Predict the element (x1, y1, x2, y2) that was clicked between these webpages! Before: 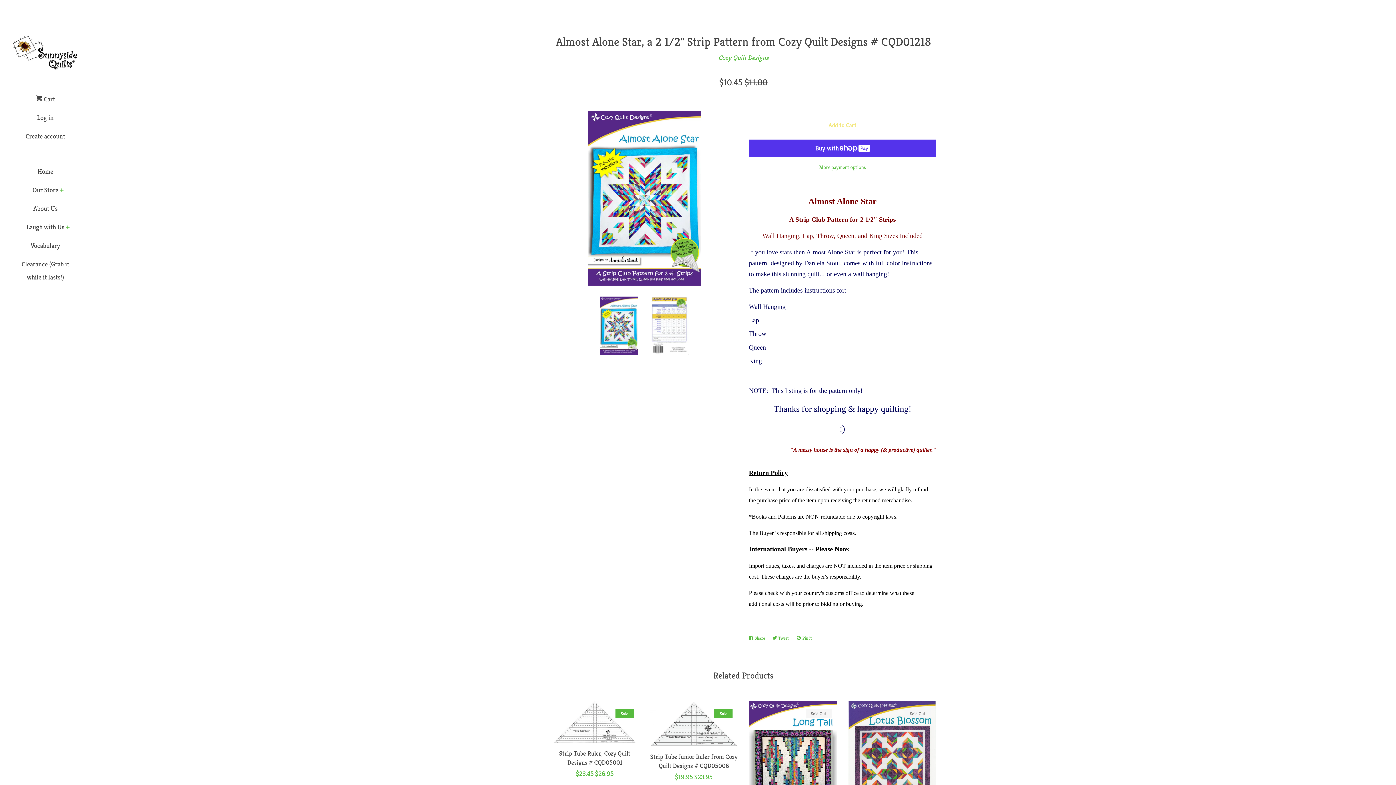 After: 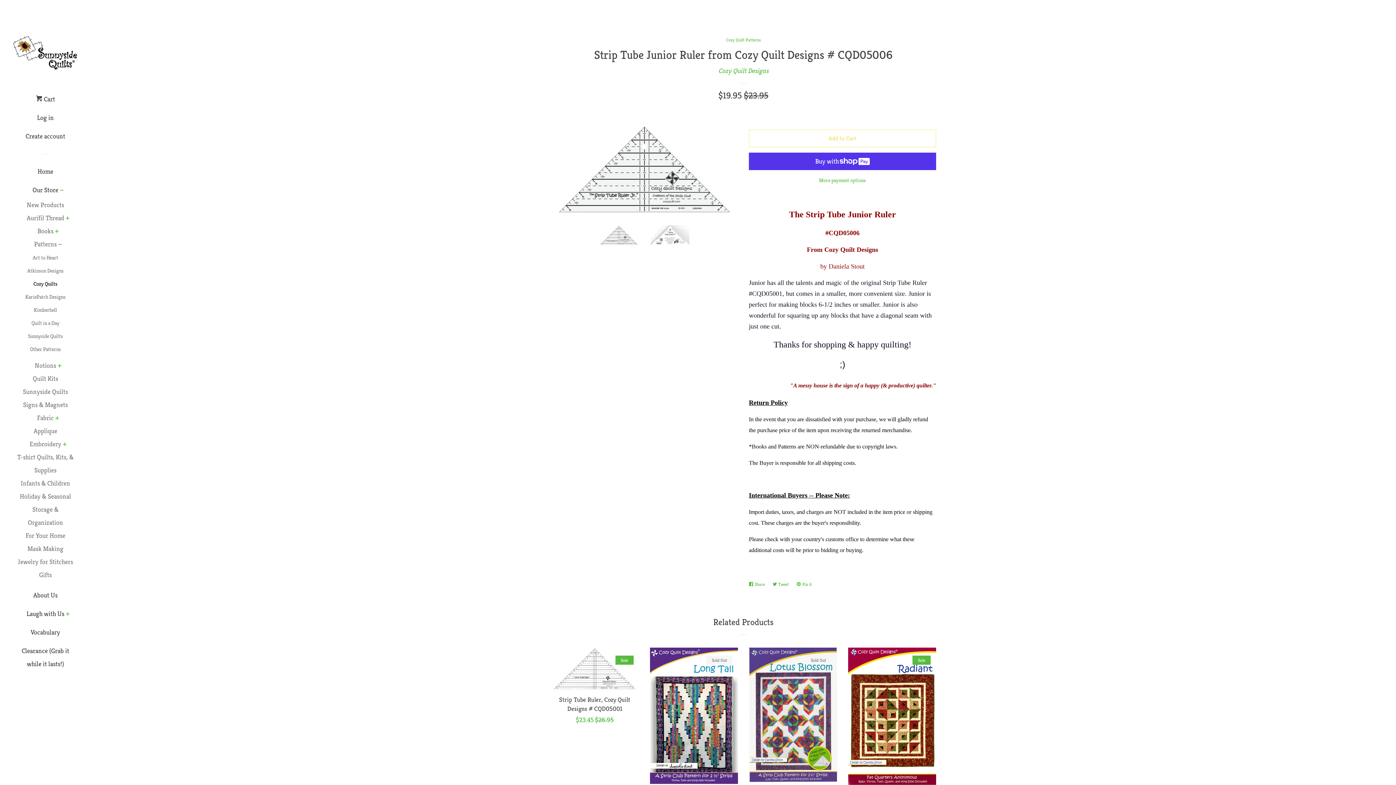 Action: label: Strip Tube Junior Ruler from Cozy Quilt Designs # CQD05006

Sale price
$19.95 
Regular price
$23.95

Sale bbox: (650, 701, 738, 789)